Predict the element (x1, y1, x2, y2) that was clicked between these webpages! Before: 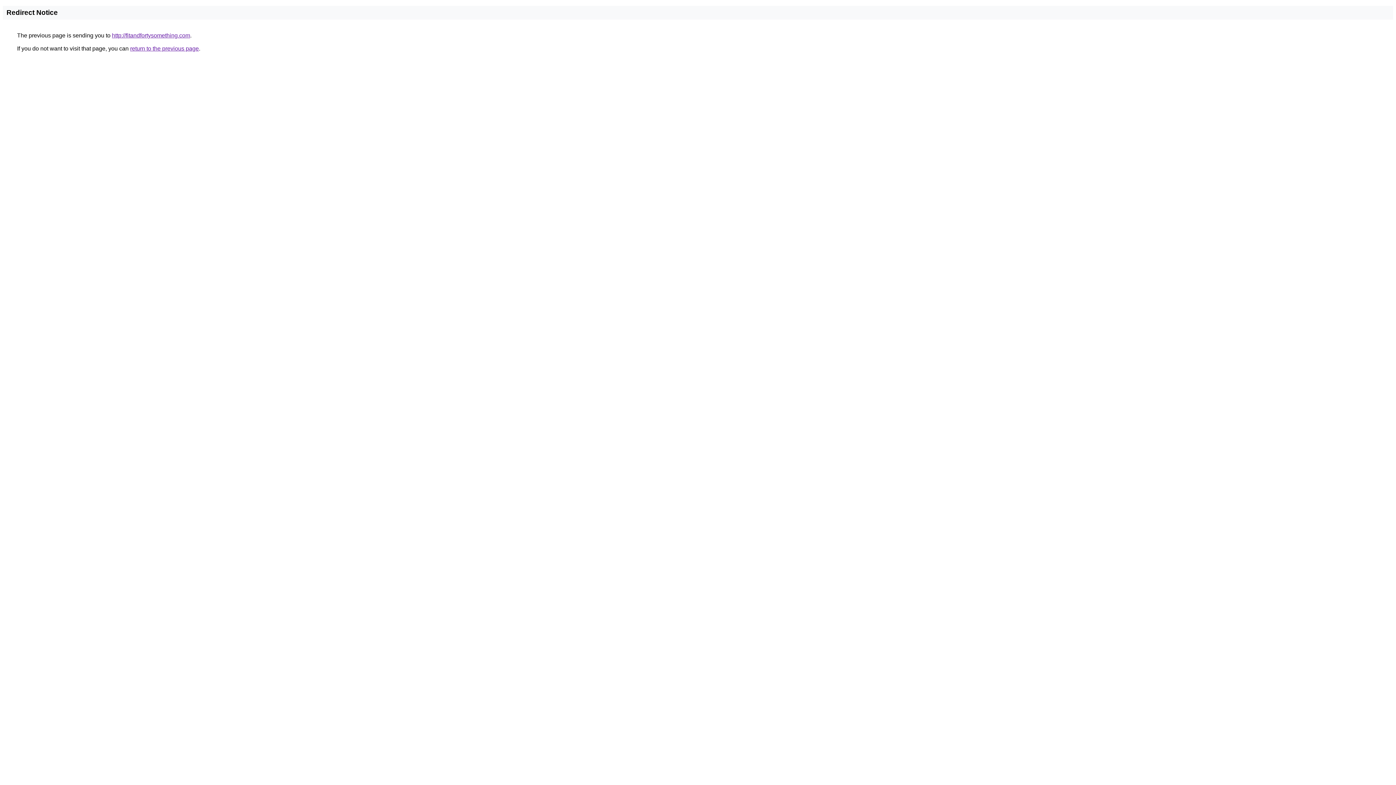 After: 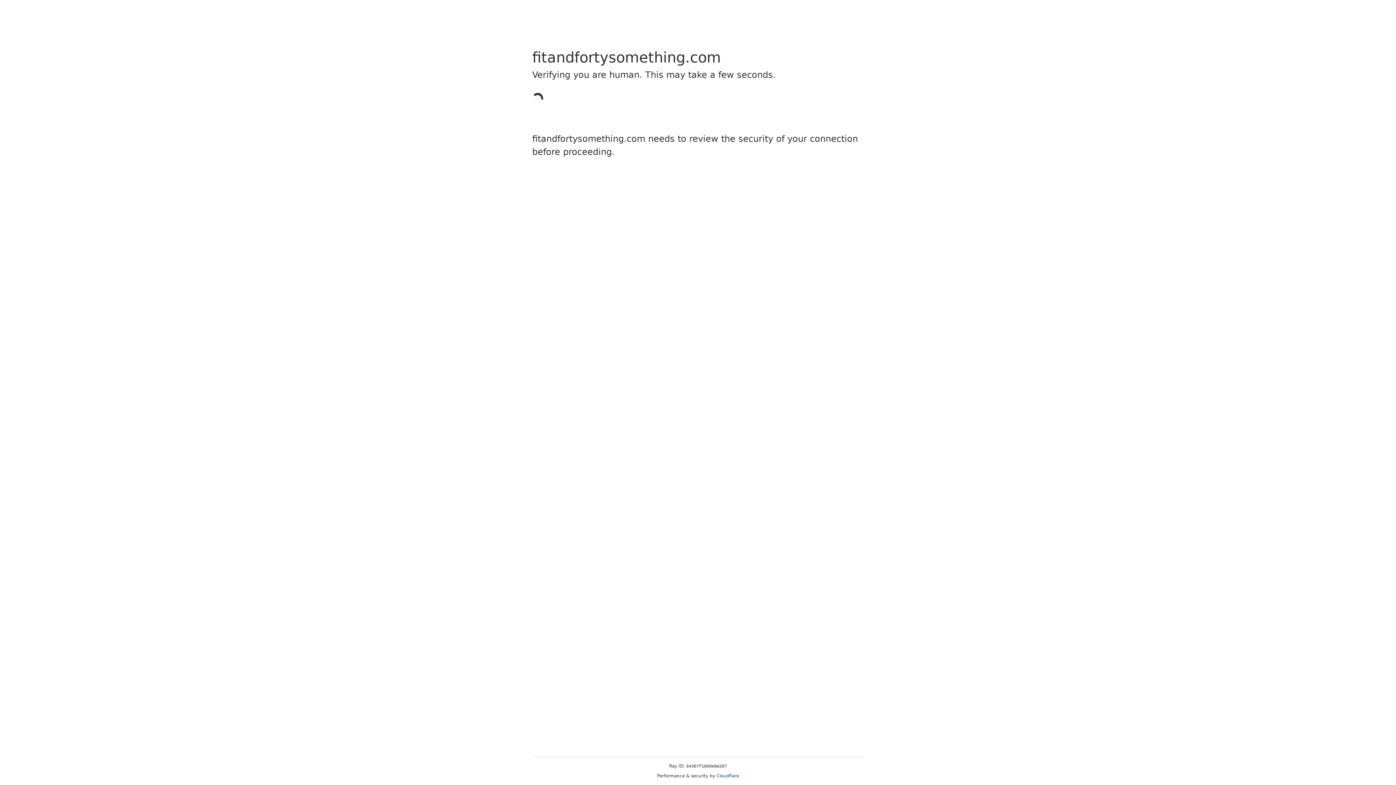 Action: bbox: (112, 32, 190, 38) label: http://fitandfortysomething.com